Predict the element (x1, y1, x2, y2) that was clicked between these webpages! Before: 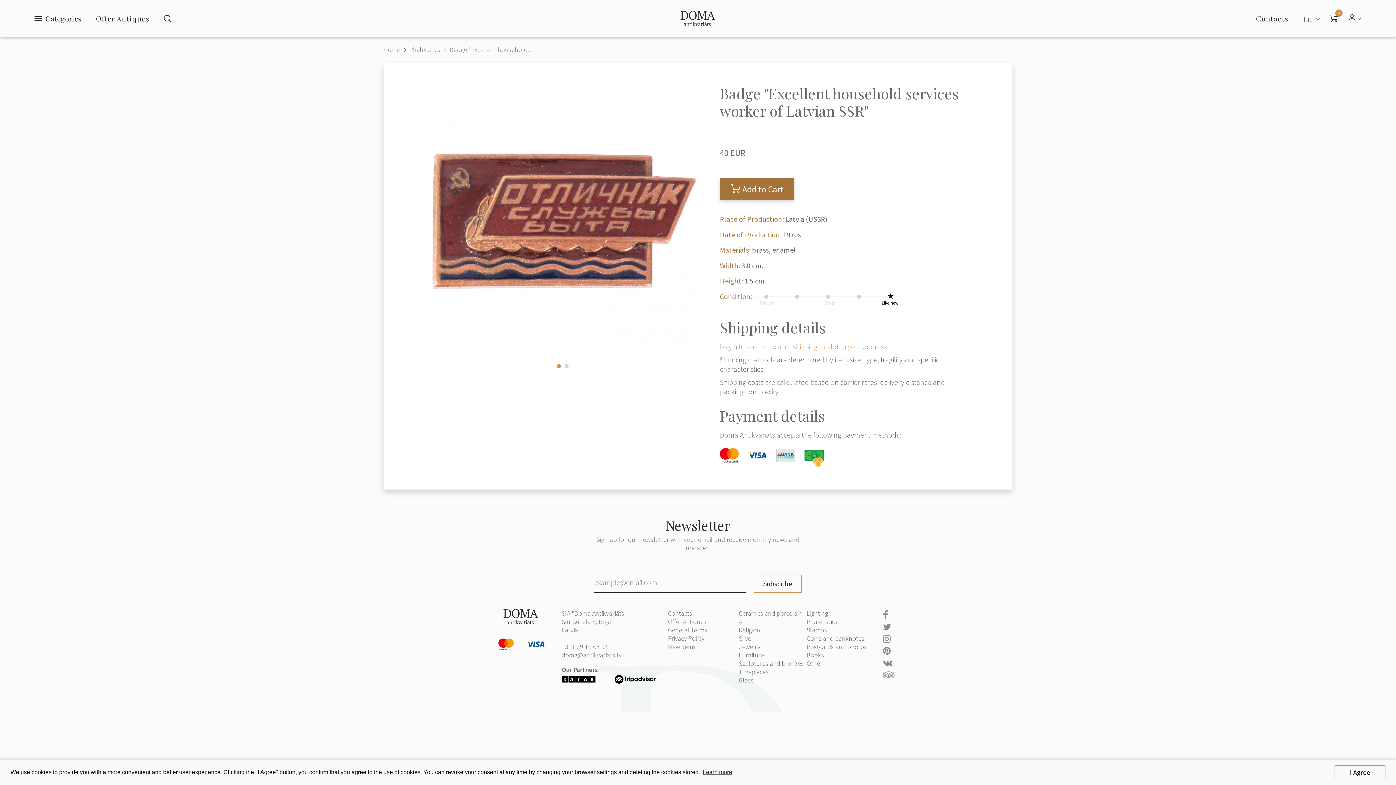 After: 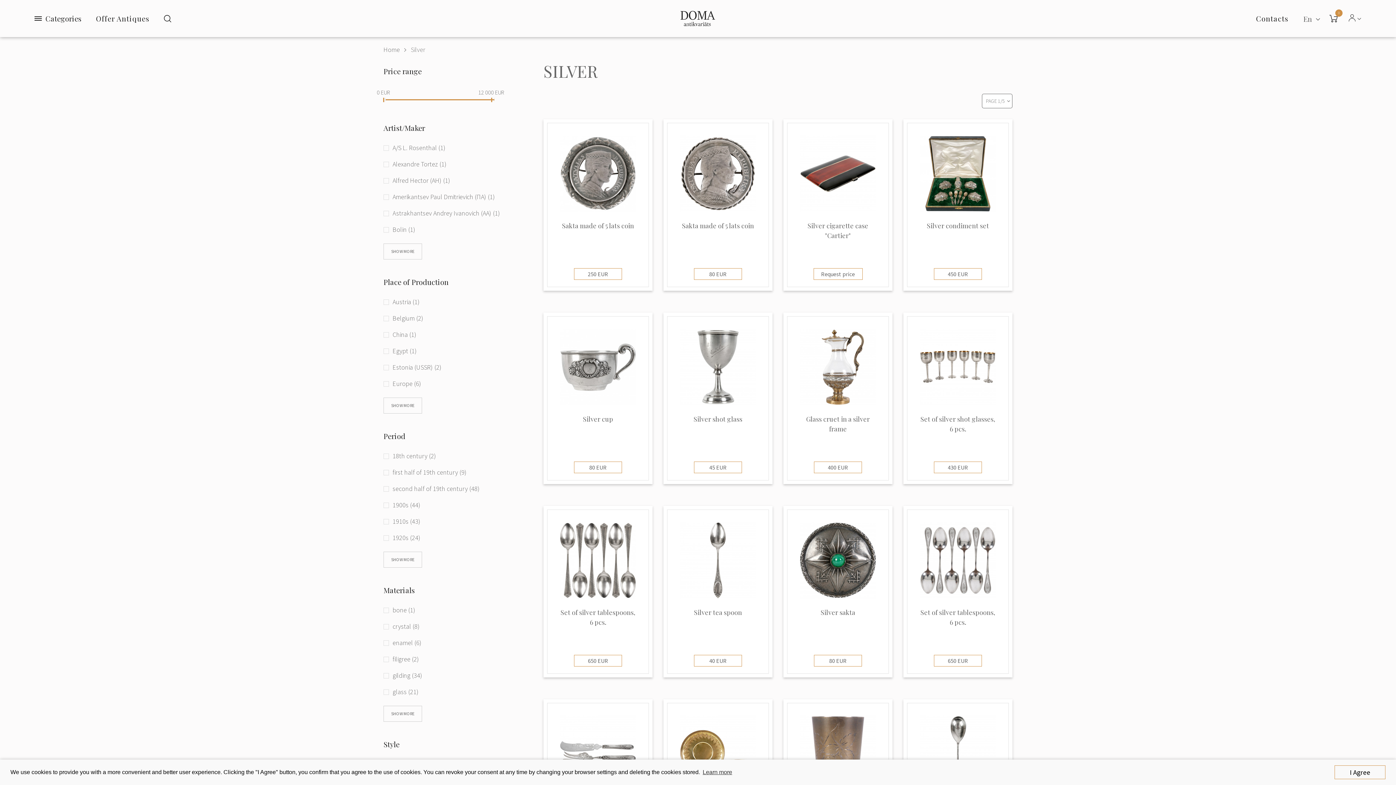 Action: bbox: (739, 634, 753, 643) label: Silver